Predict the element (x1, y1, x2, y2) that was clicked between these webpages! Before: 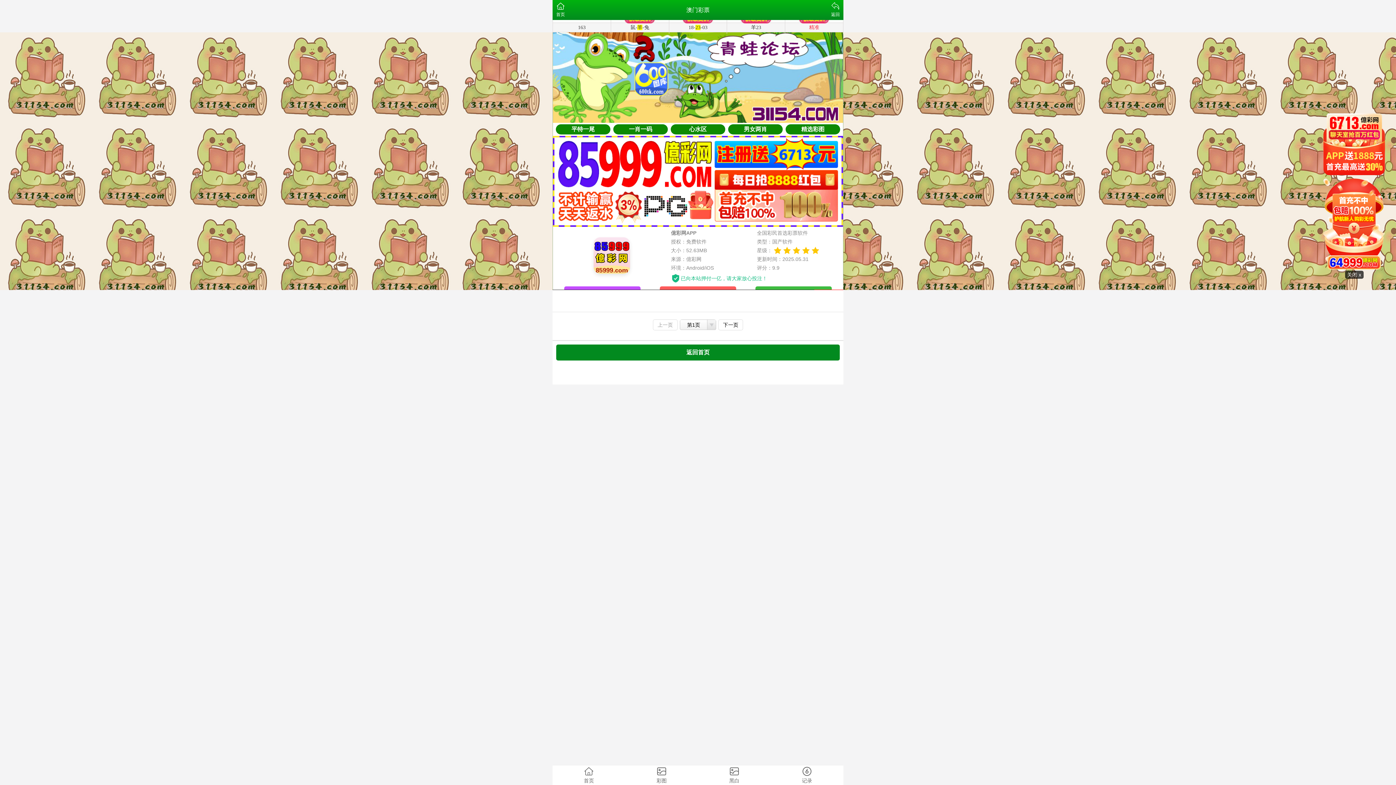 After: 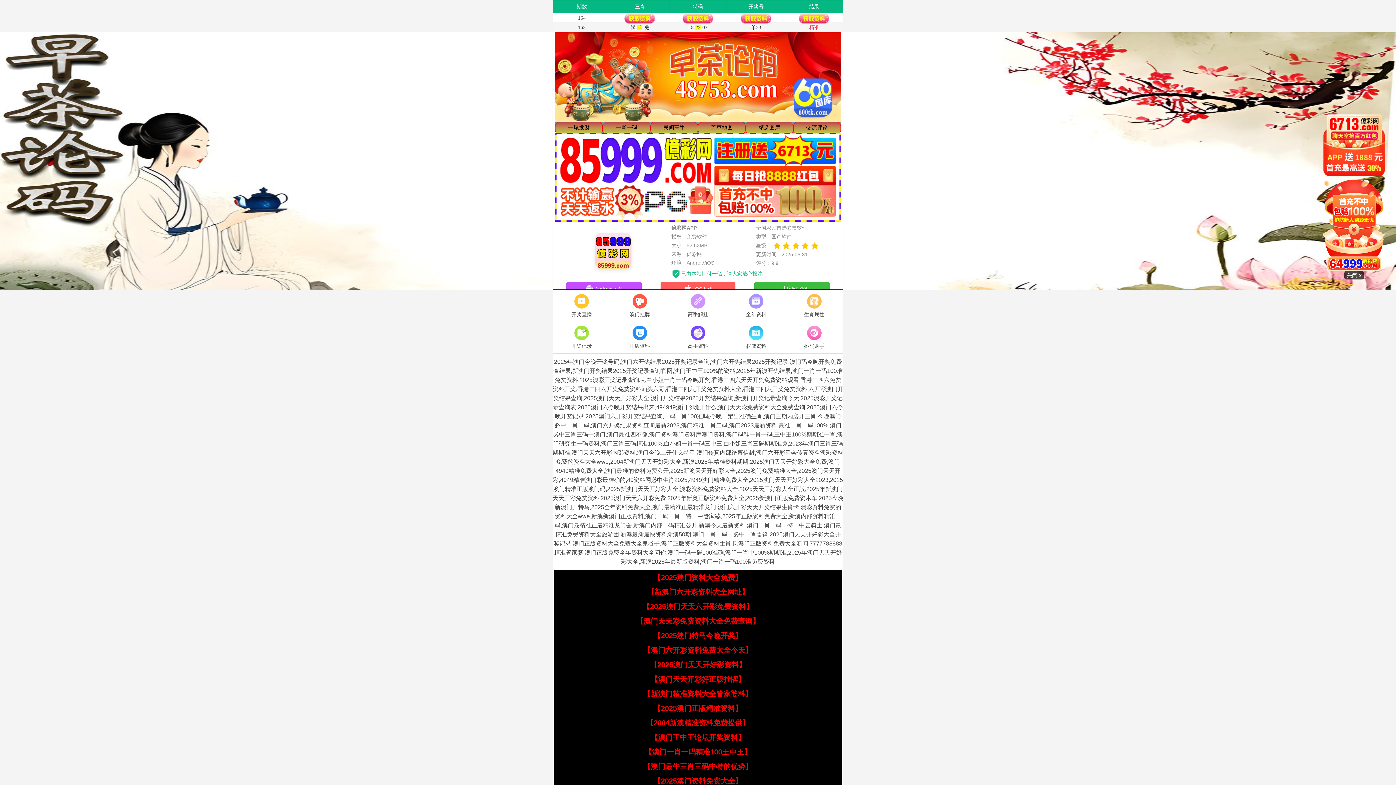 Action: label: 返回首页 bbox: (556, 344, 840, 360)